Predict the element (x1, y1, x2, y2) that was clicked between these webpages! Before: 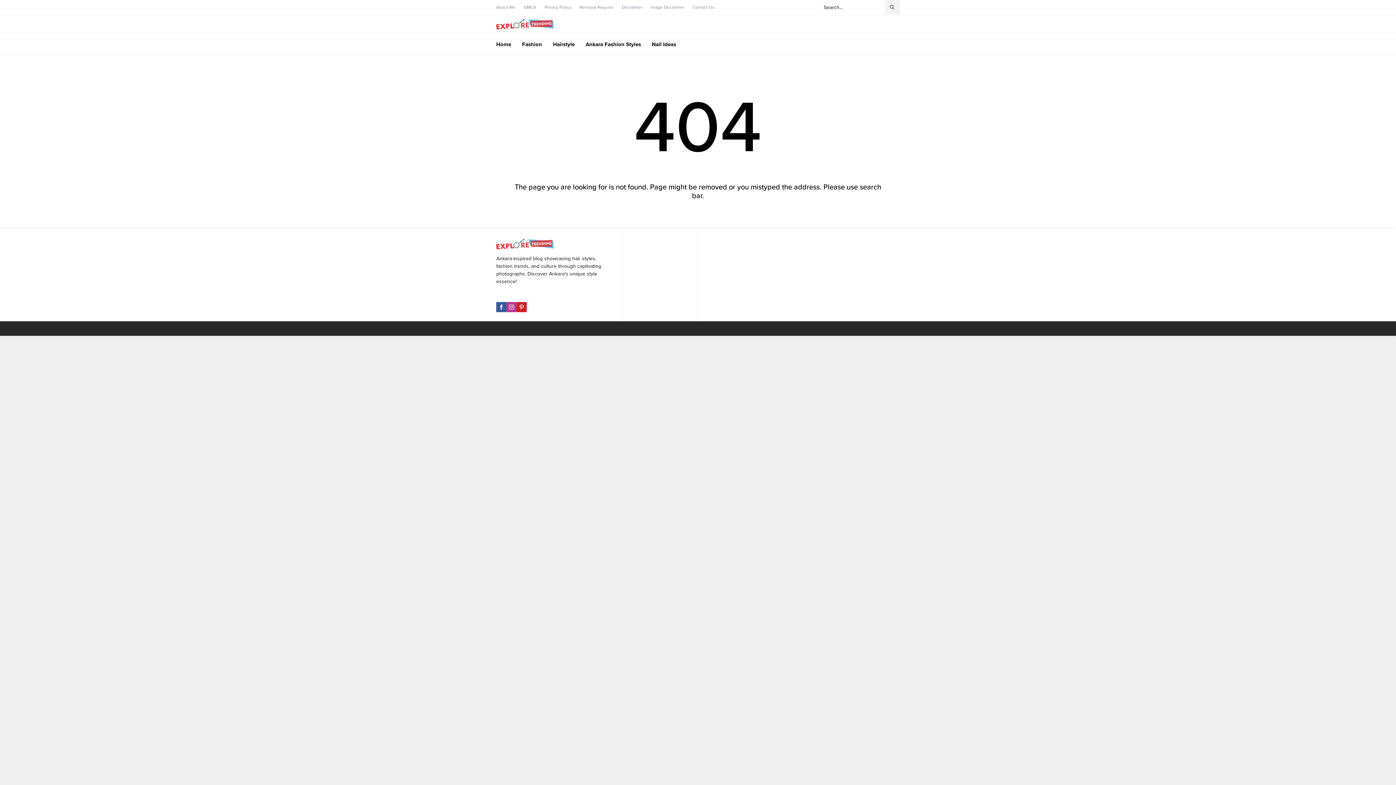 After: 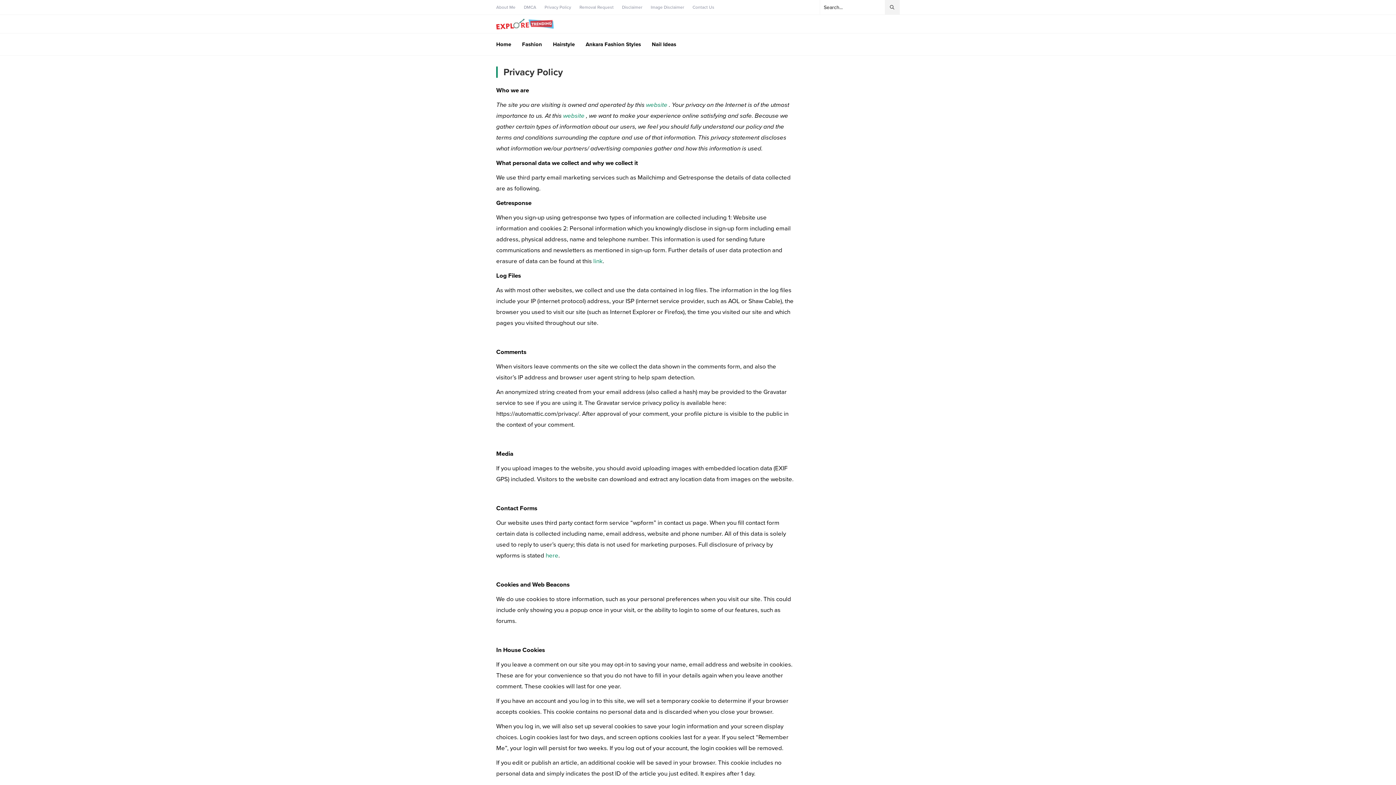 Action: bbox: (544, 3, 571, 10) label: Privacy Policy